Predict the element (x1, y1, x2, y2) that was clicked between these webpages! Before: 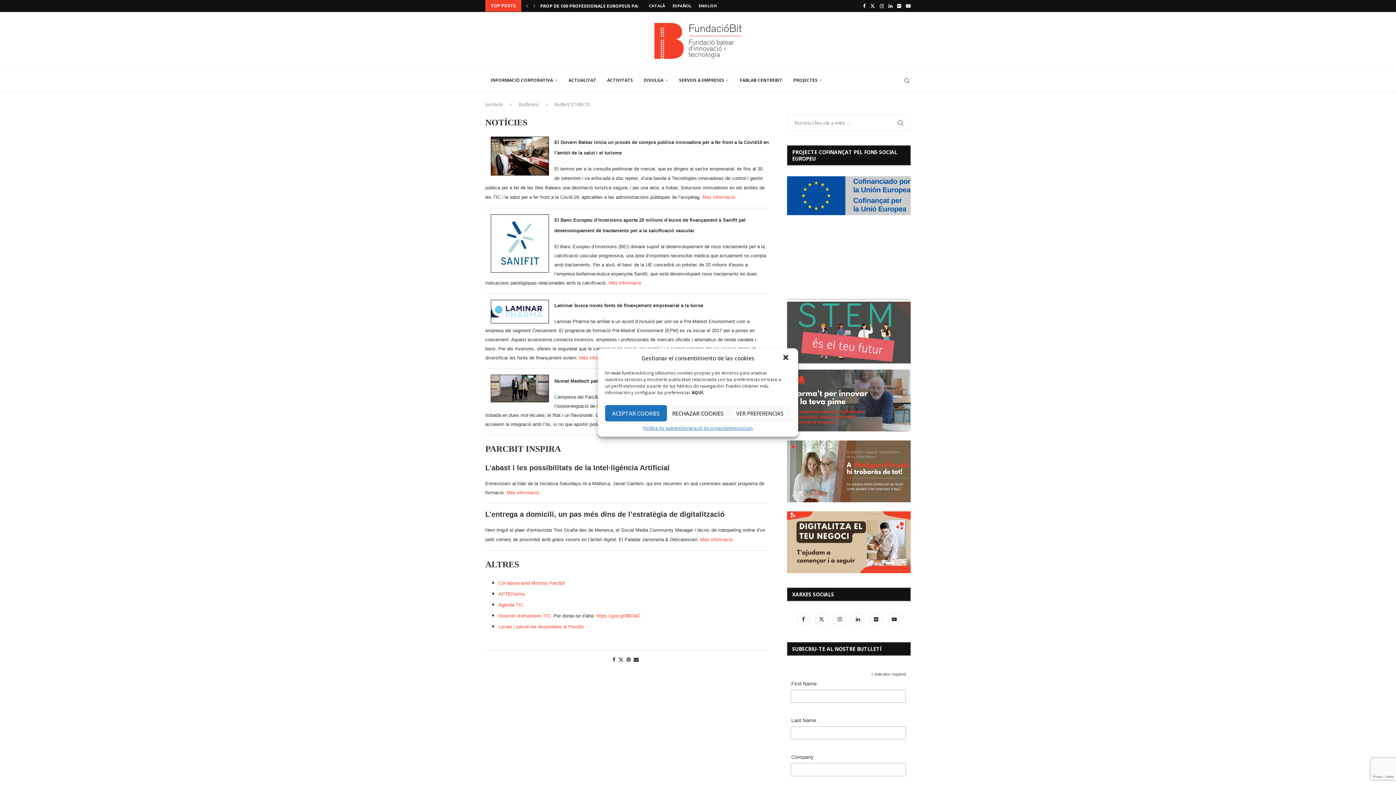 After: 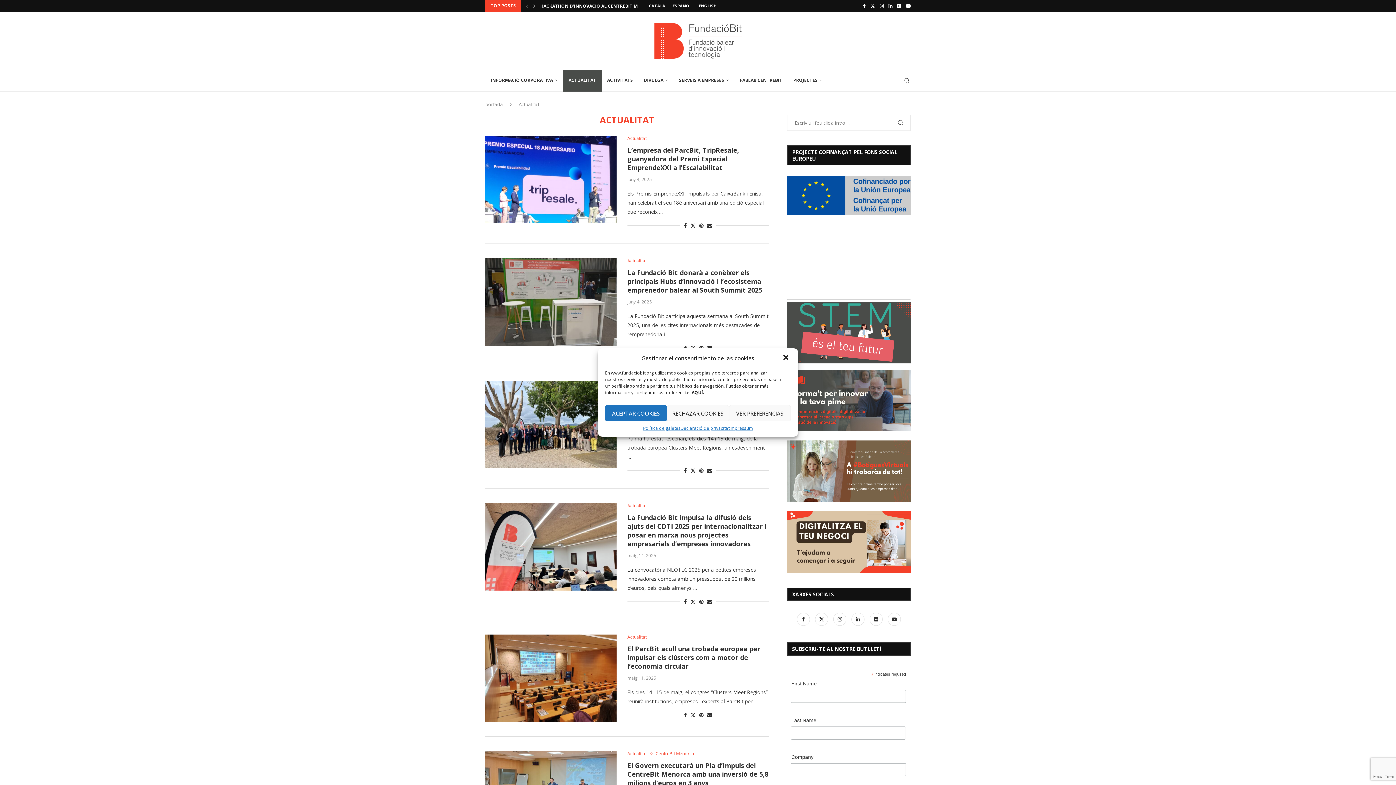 Action: label: ACTUALITAT bbox: (563, 69, 601, 91)